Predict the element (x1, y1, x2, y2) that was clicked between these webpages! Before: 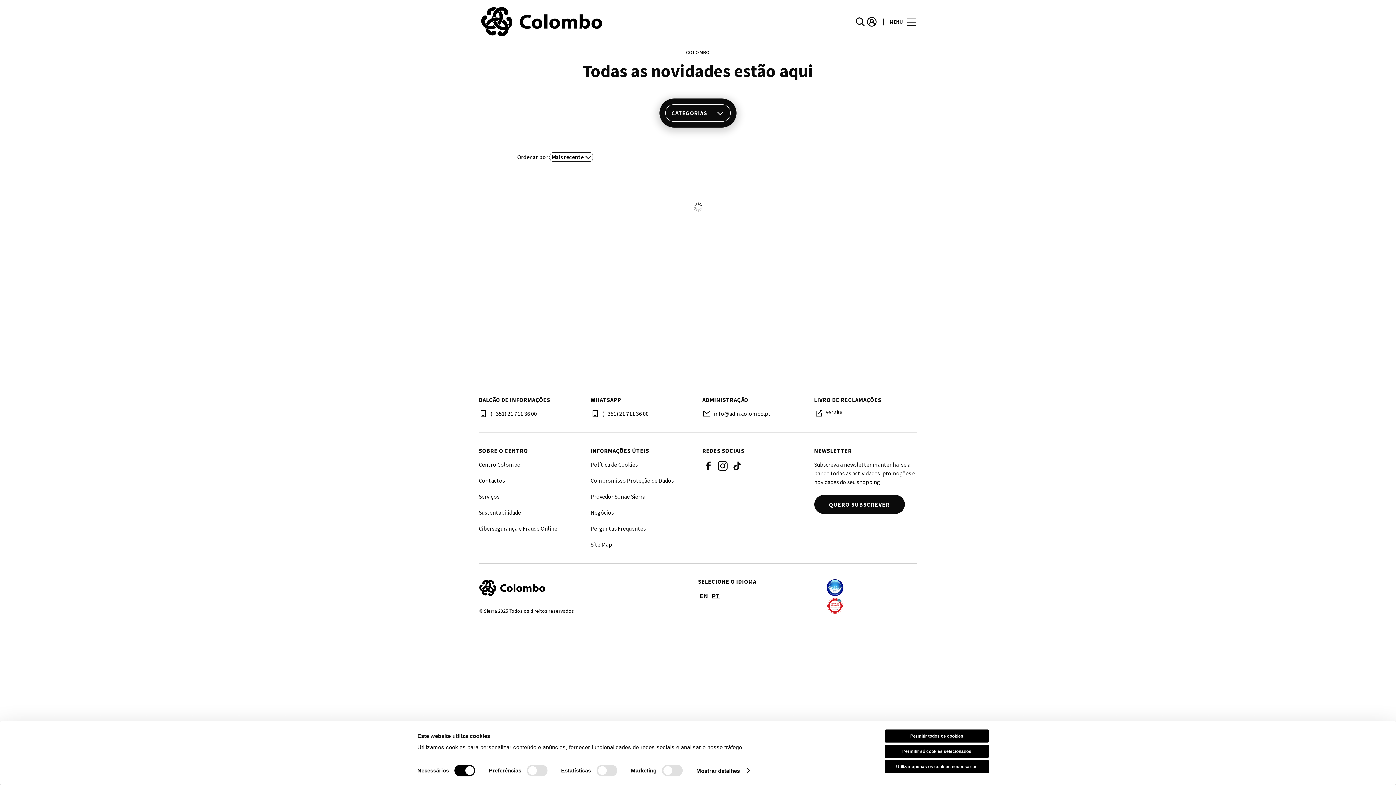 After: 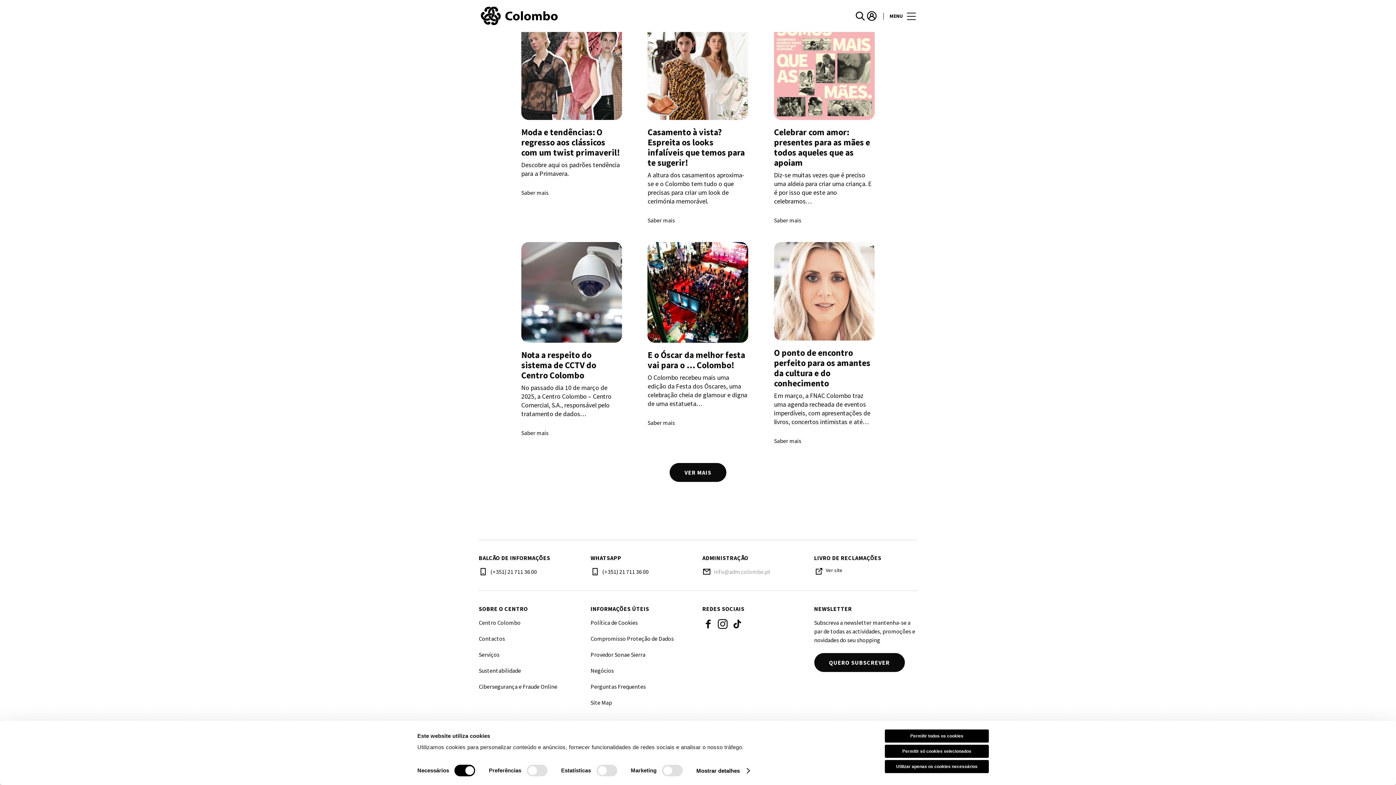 Action: bbox: (714, 409, 805, 418) label: info@adm.colombo.pt